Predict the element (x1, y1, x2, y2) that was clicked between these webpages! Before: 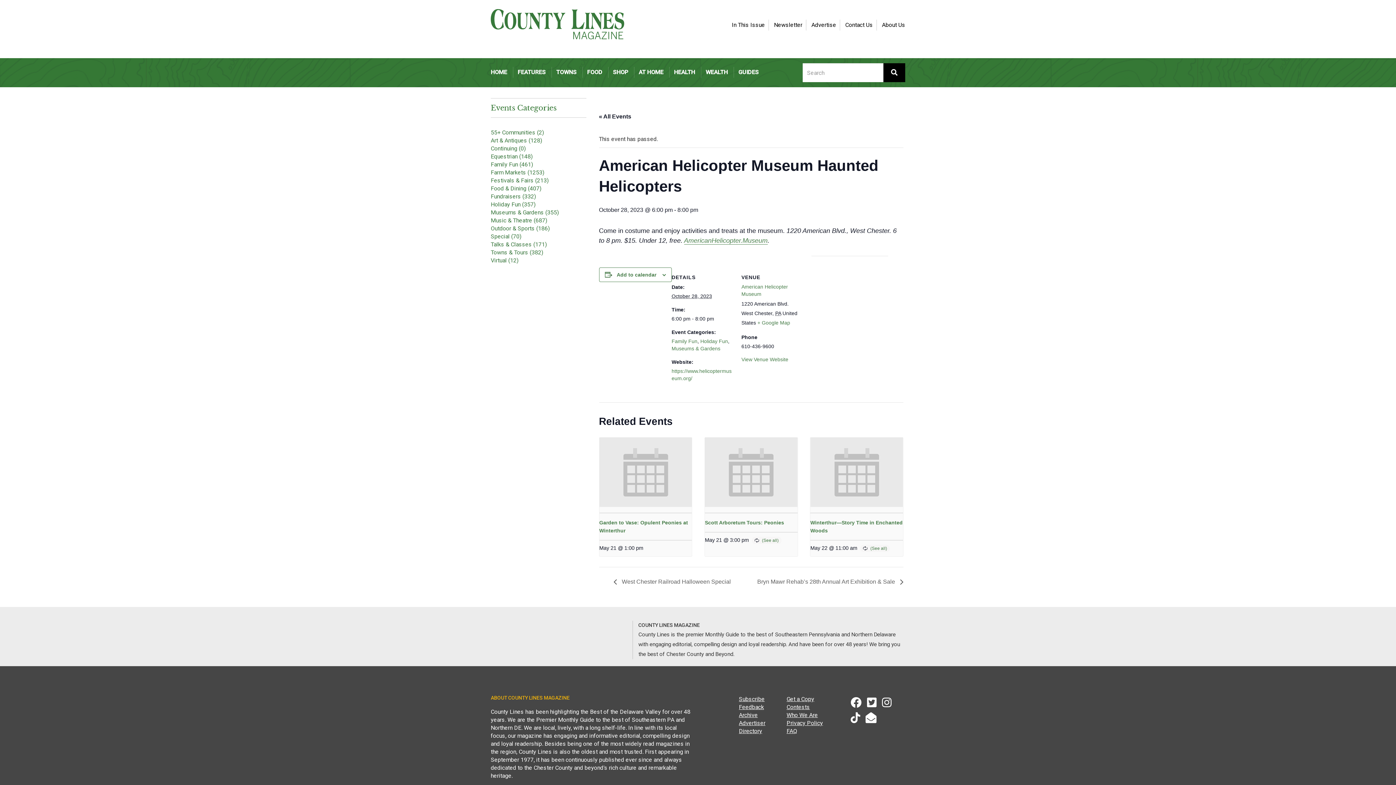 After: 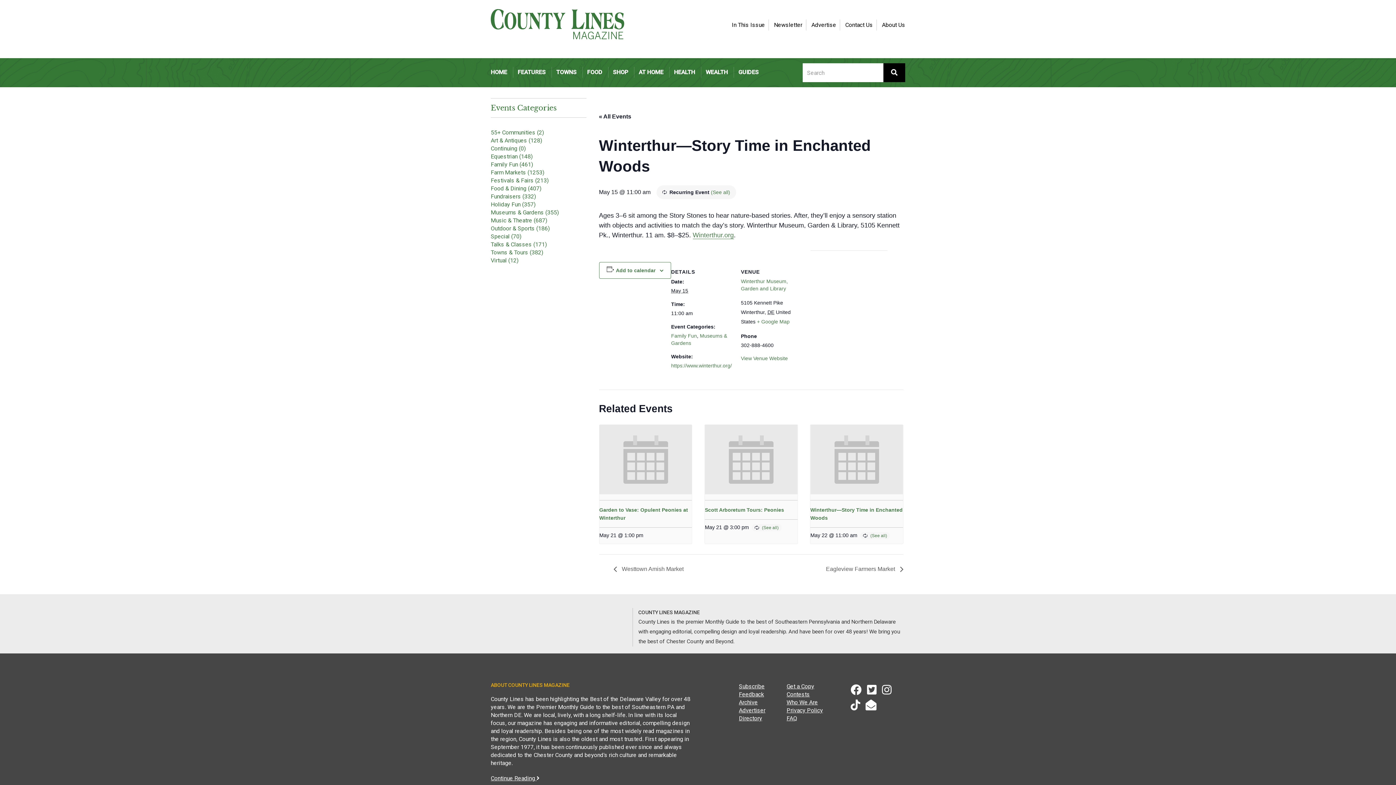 Action: bbox: (870, 546, 887, 551) label: (See all)